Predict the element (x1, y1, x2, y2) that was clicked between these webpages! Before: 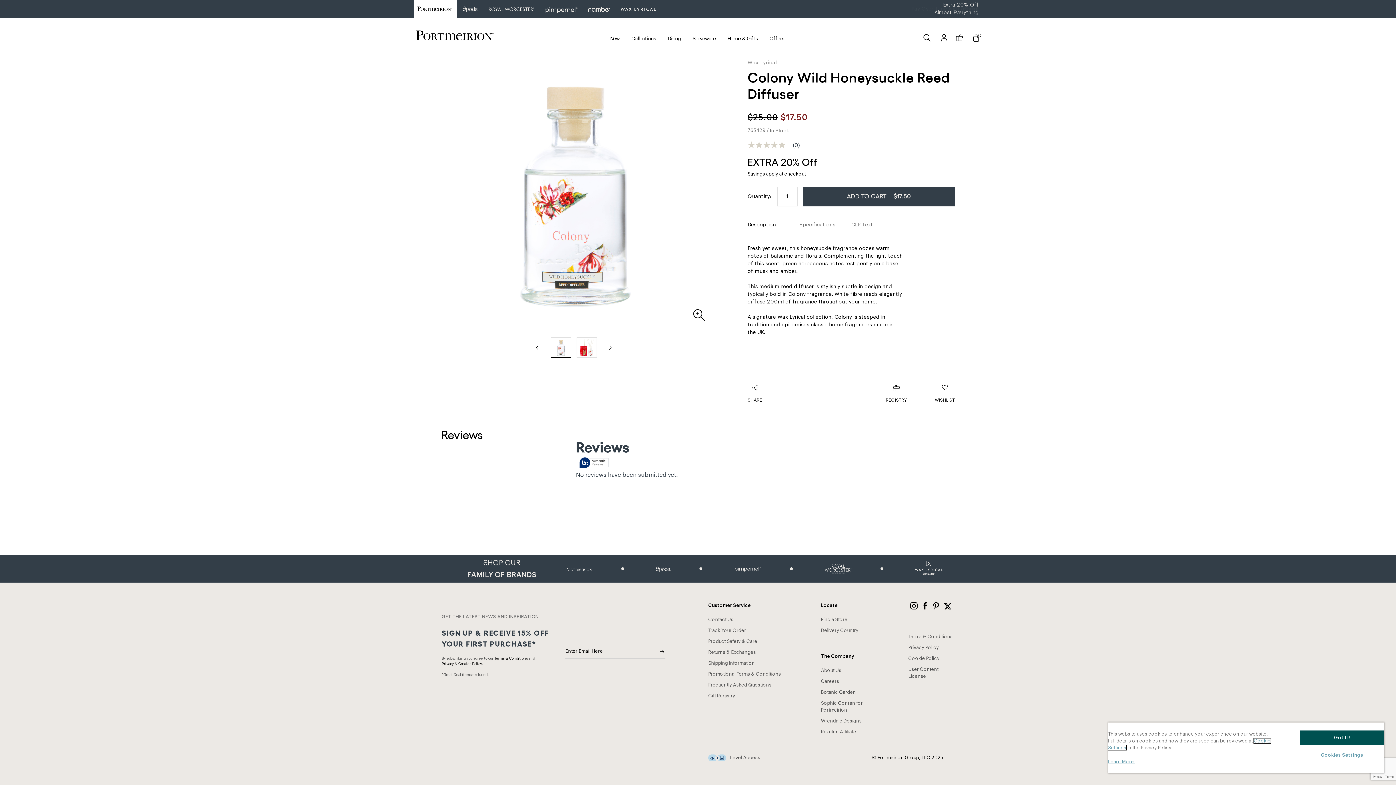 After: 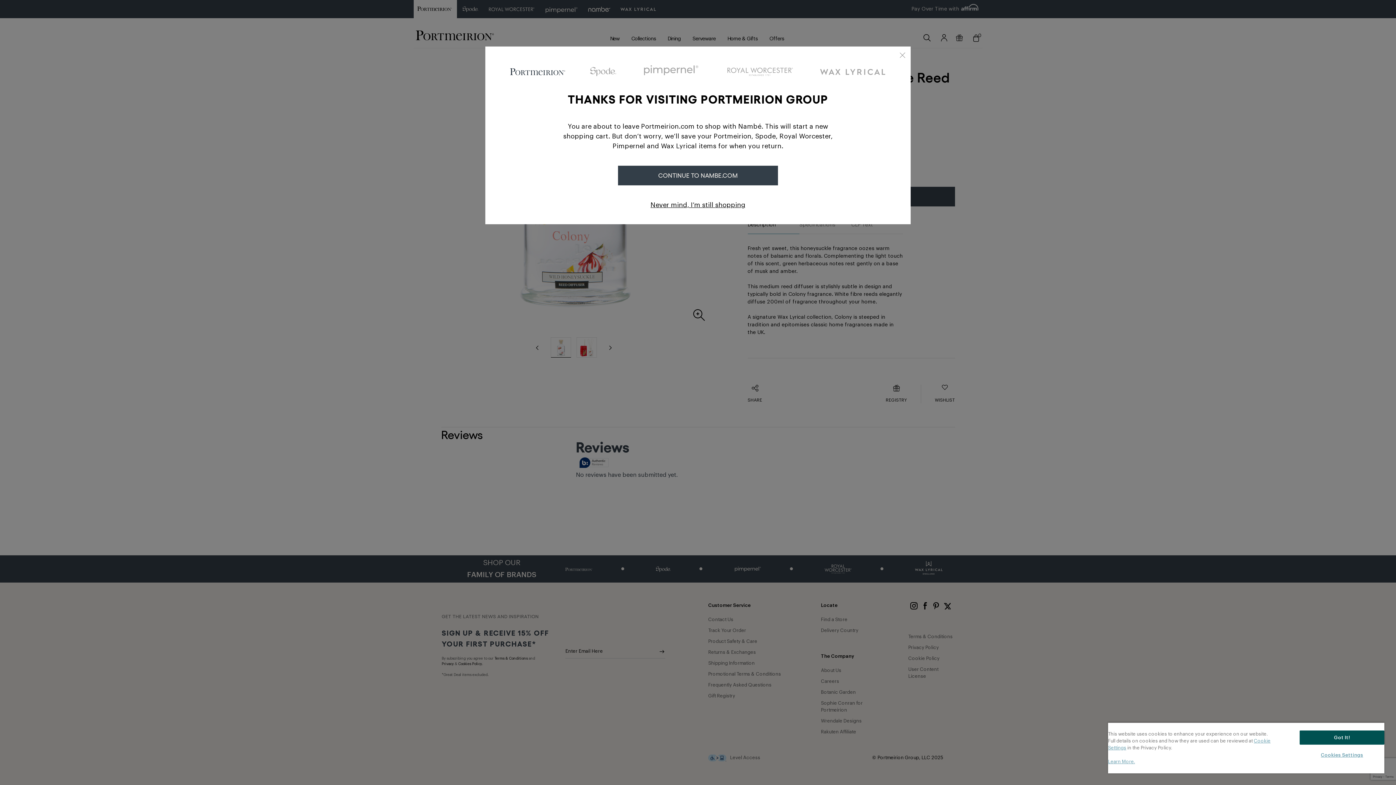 Action: bbox: (583, 0, 615, 18)